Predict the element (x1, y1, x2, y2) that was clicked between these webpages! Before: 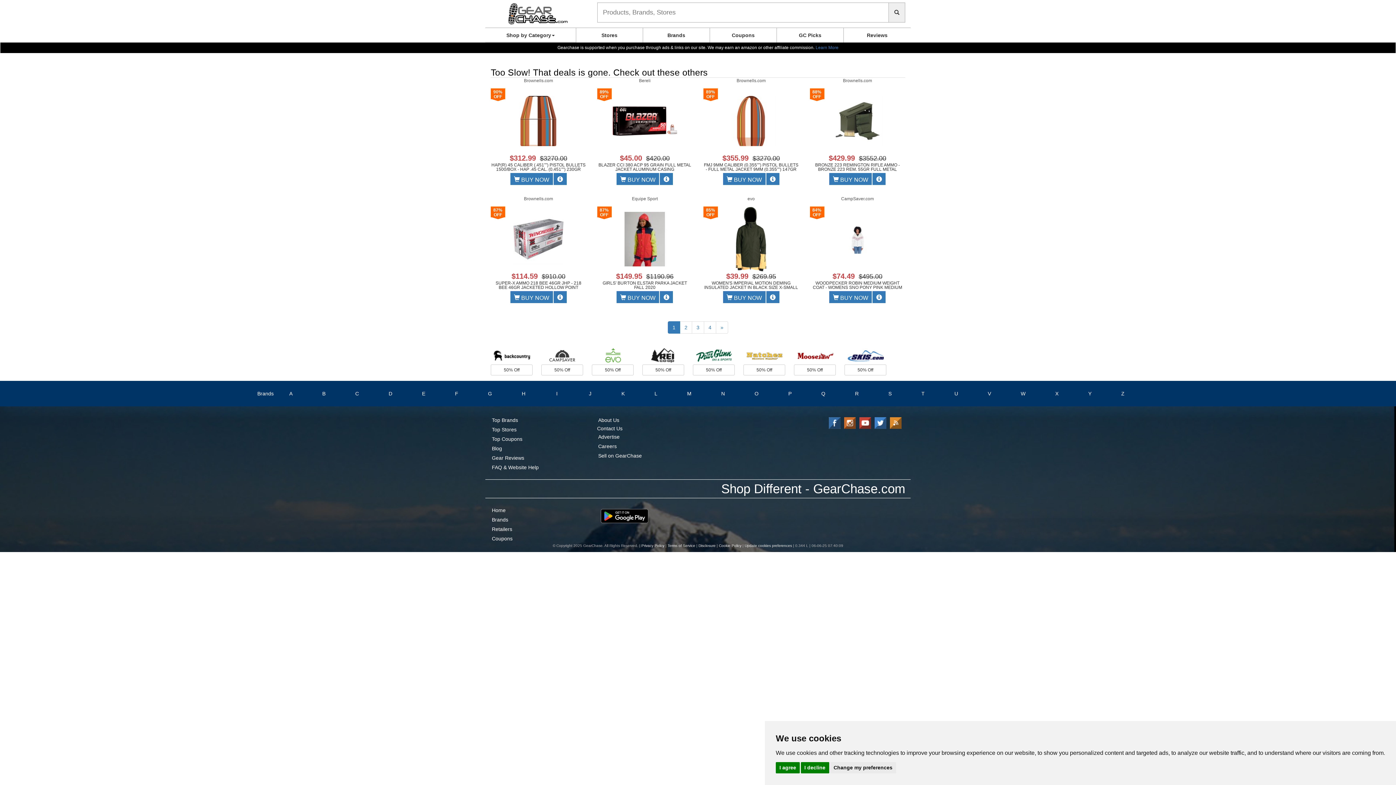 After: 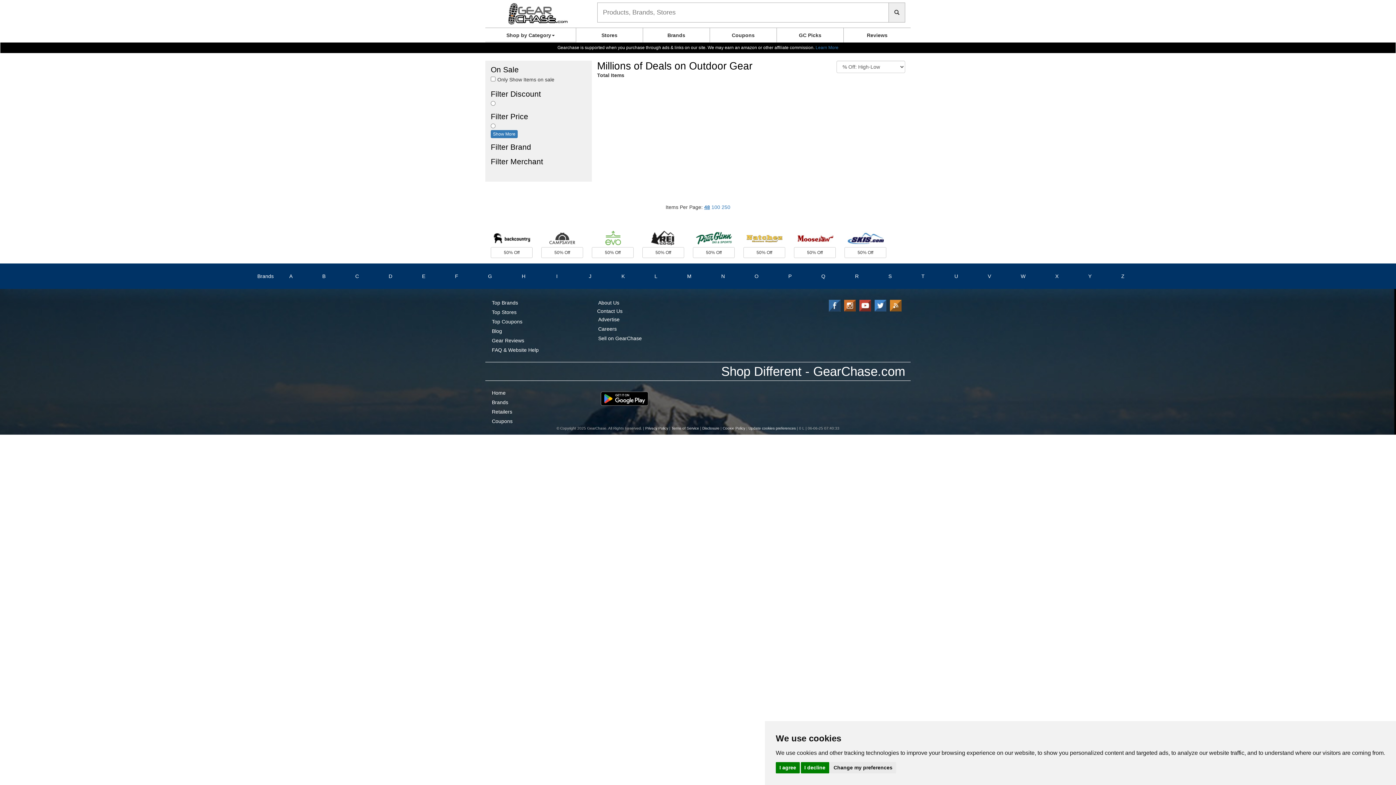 Action: bbox: (888, 2, 905, 22)